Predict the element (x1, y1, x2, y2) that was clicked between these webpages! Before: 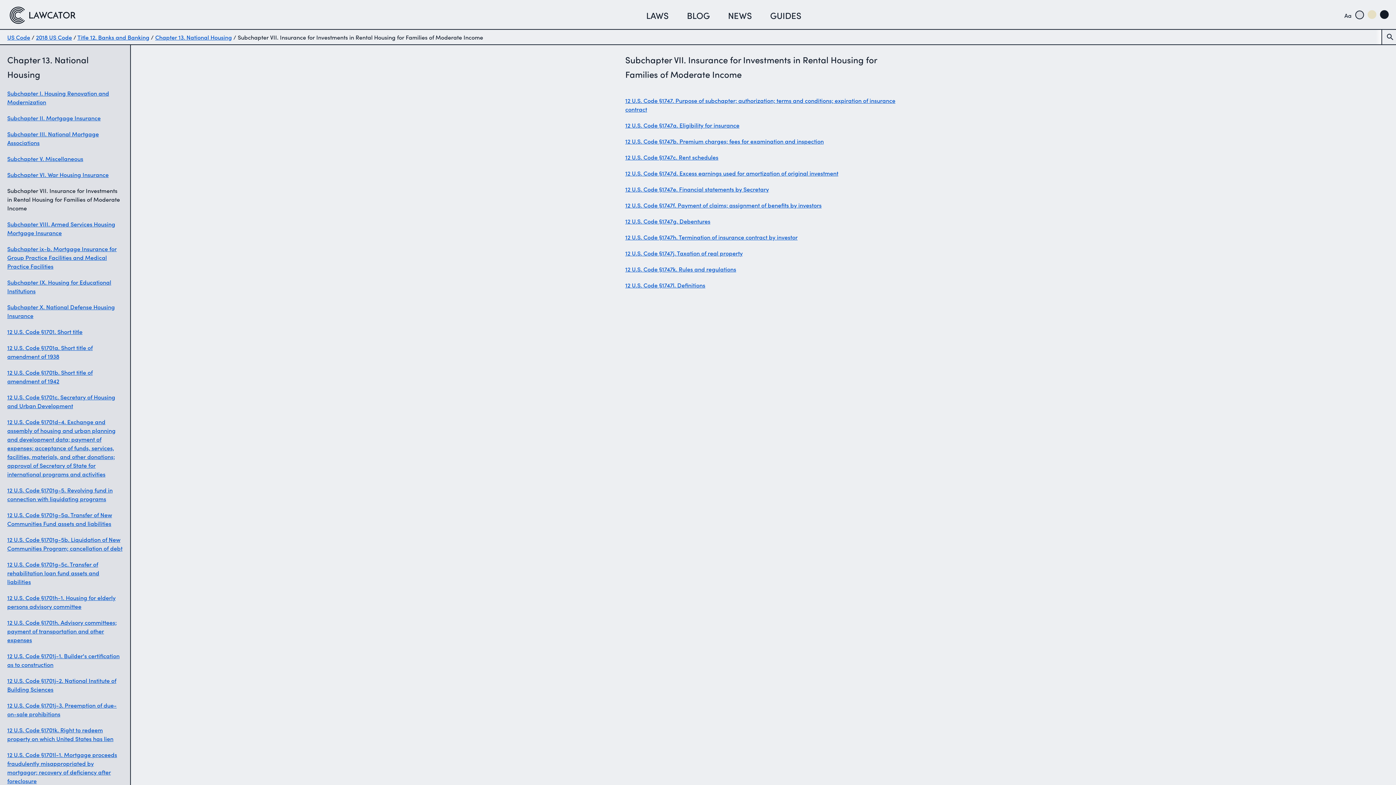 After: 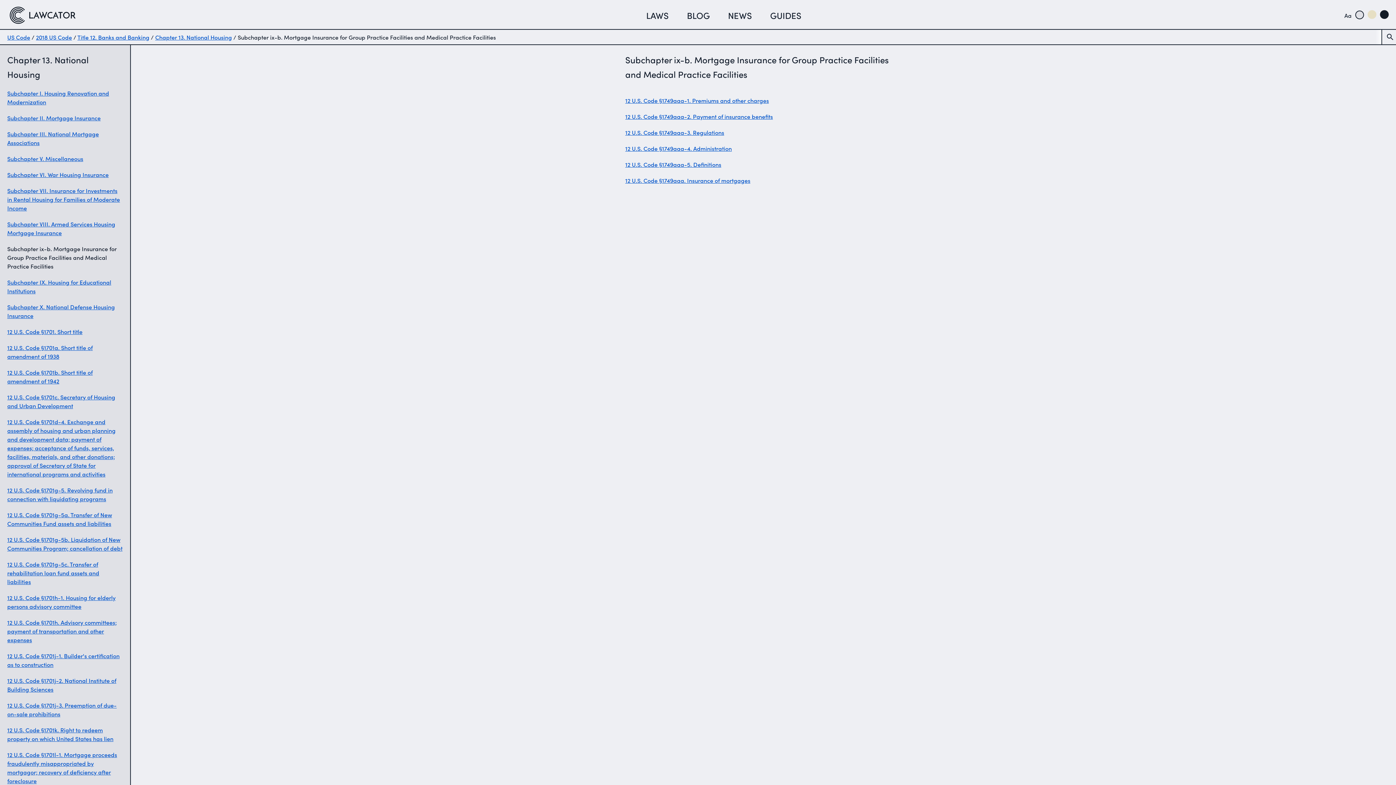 Action: bbox: (7, 244, 122, 270) label: Subchapter ix-b. Mortgage Insurance for Group Practice Facilities and Medical Practice Facilities